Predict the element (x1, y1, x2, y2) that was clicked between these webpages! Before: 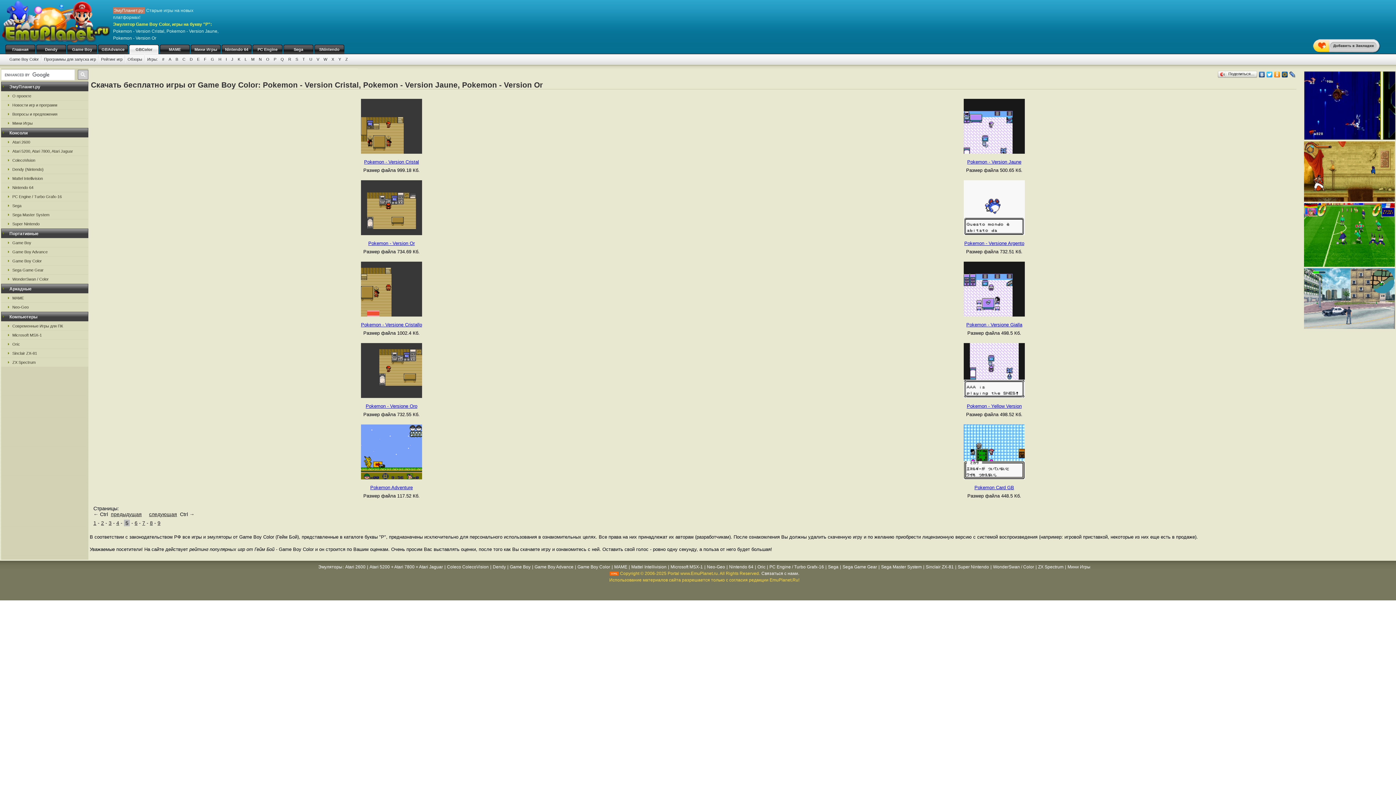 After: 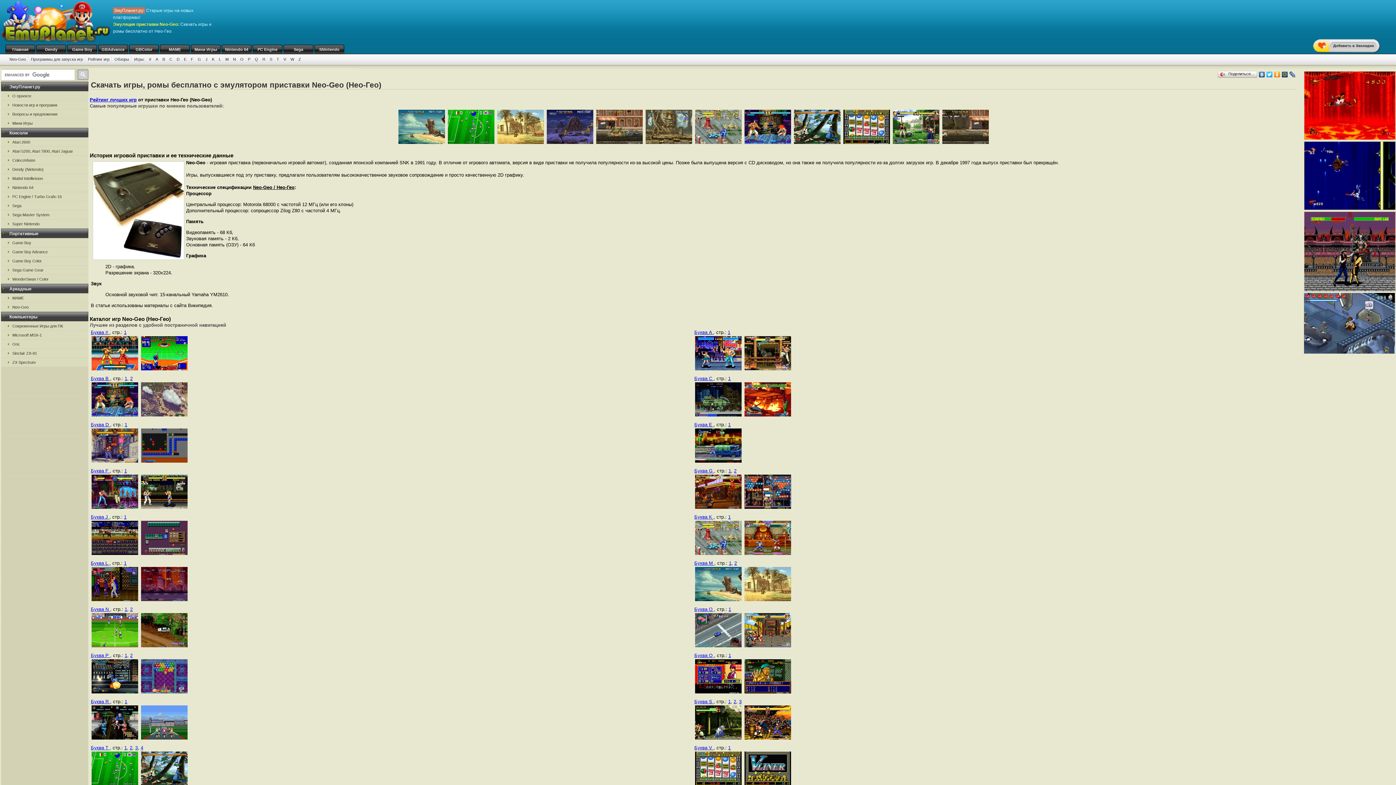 Action: label: Neo-Geo bbox: (706, 564, 725, 569)